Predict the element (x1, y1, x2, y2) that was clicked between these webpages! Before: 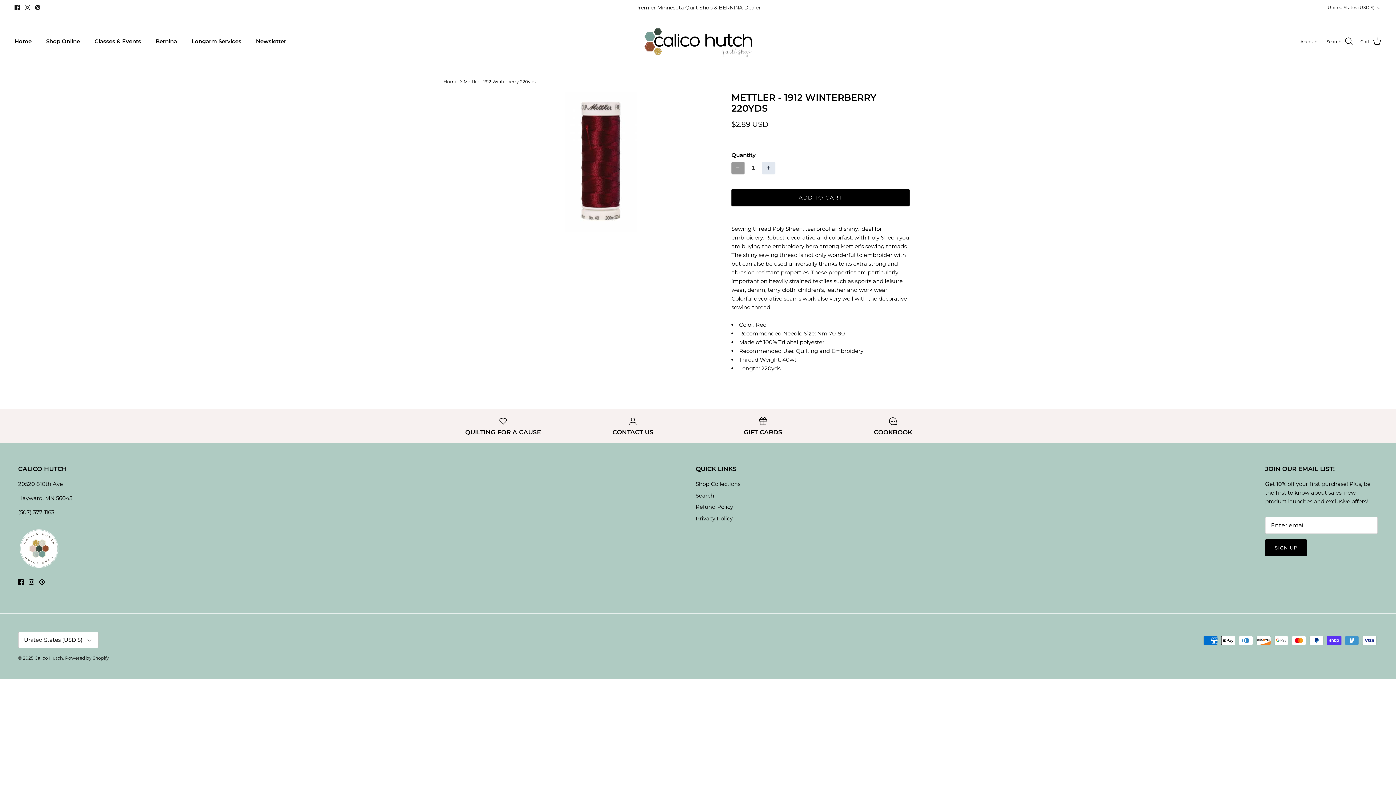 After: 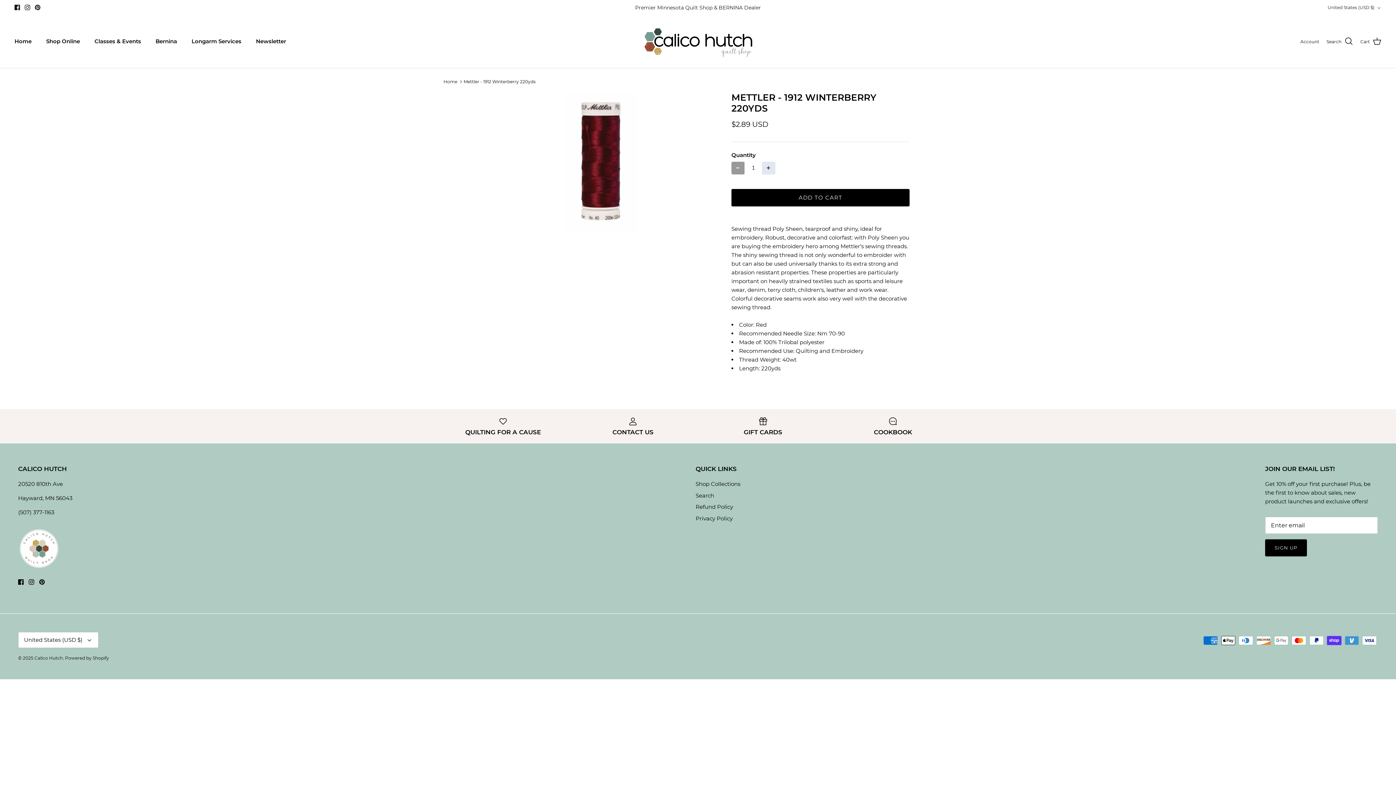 Action: bbox: (14, 4, 20, 10) label: Facebook